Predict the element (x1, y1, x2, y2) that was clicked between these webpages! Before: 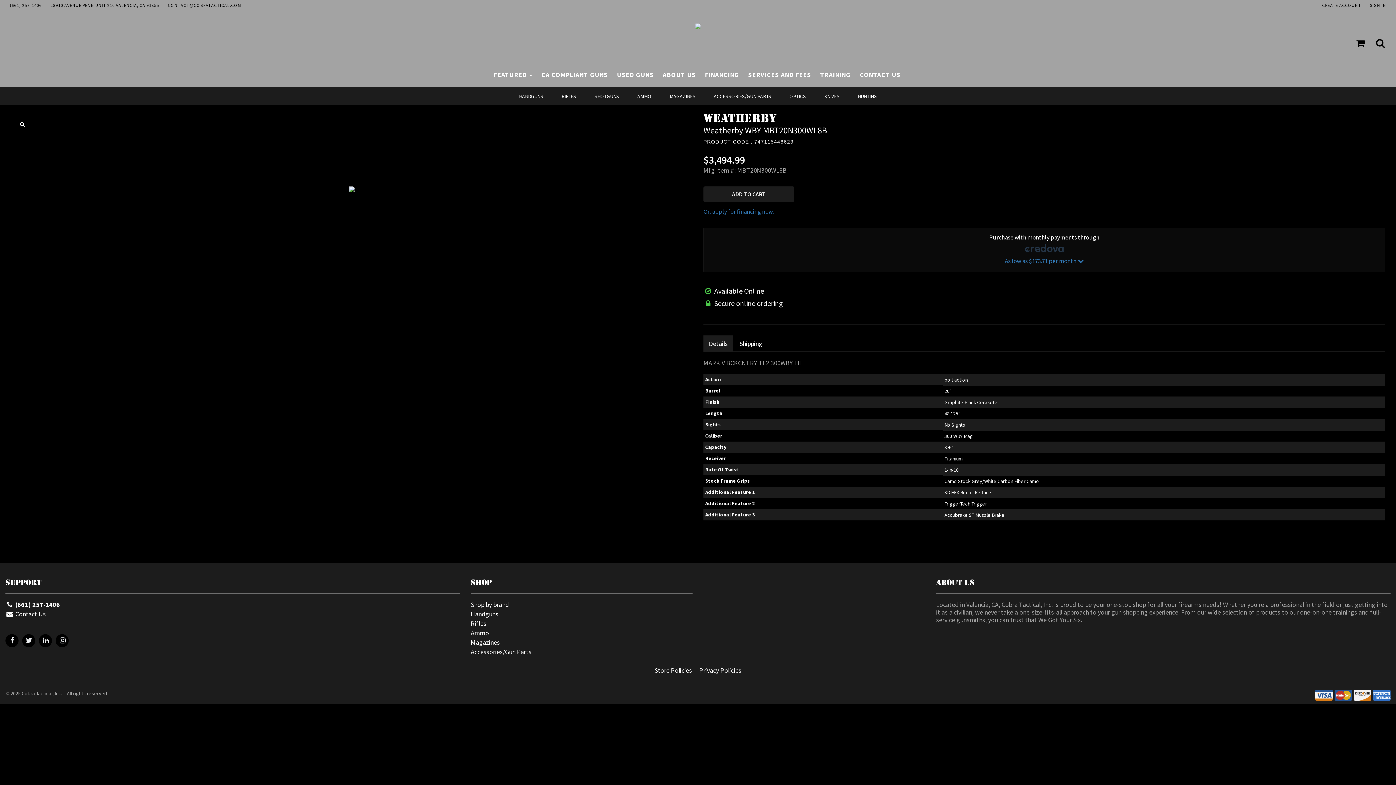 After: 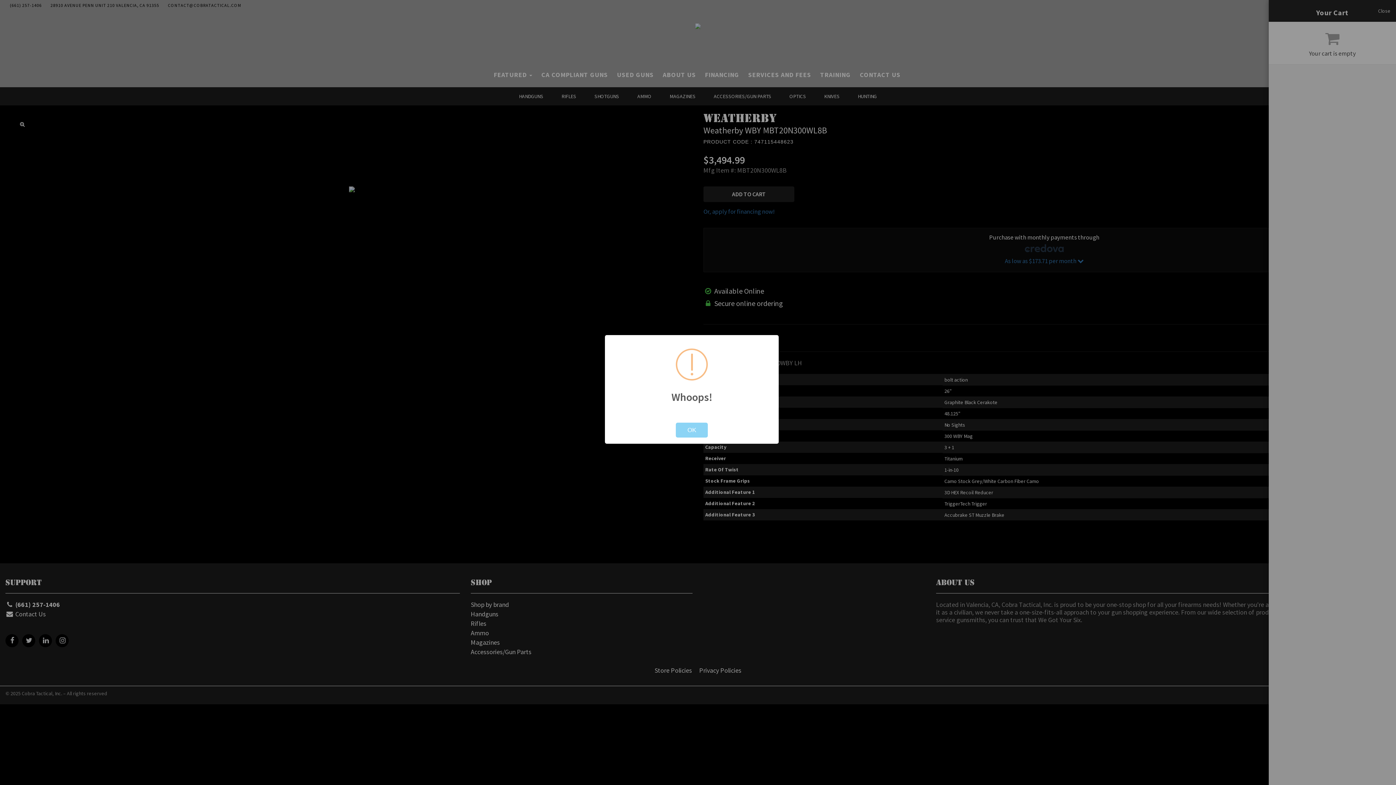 Action: label: ADD TO CART bbox: (703, 186, 794, 202)